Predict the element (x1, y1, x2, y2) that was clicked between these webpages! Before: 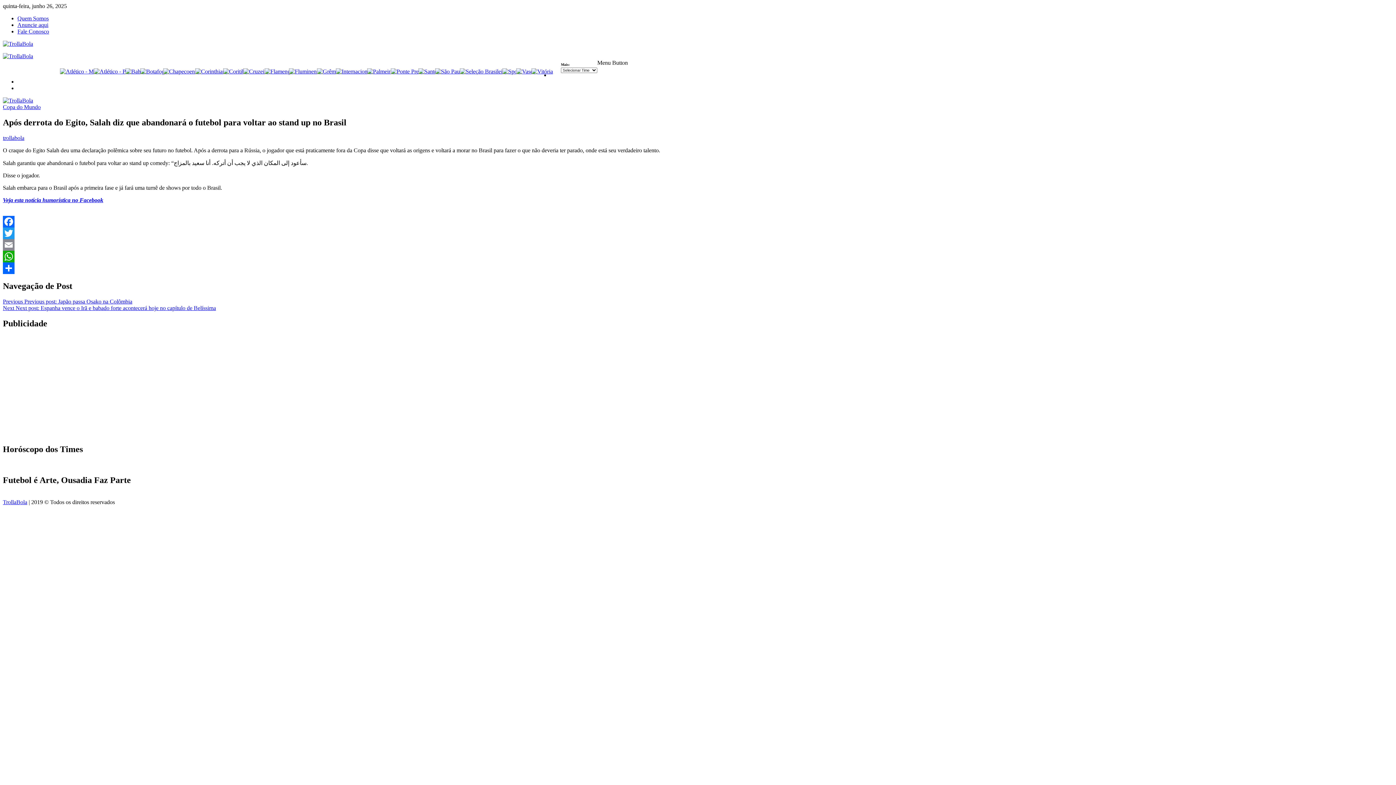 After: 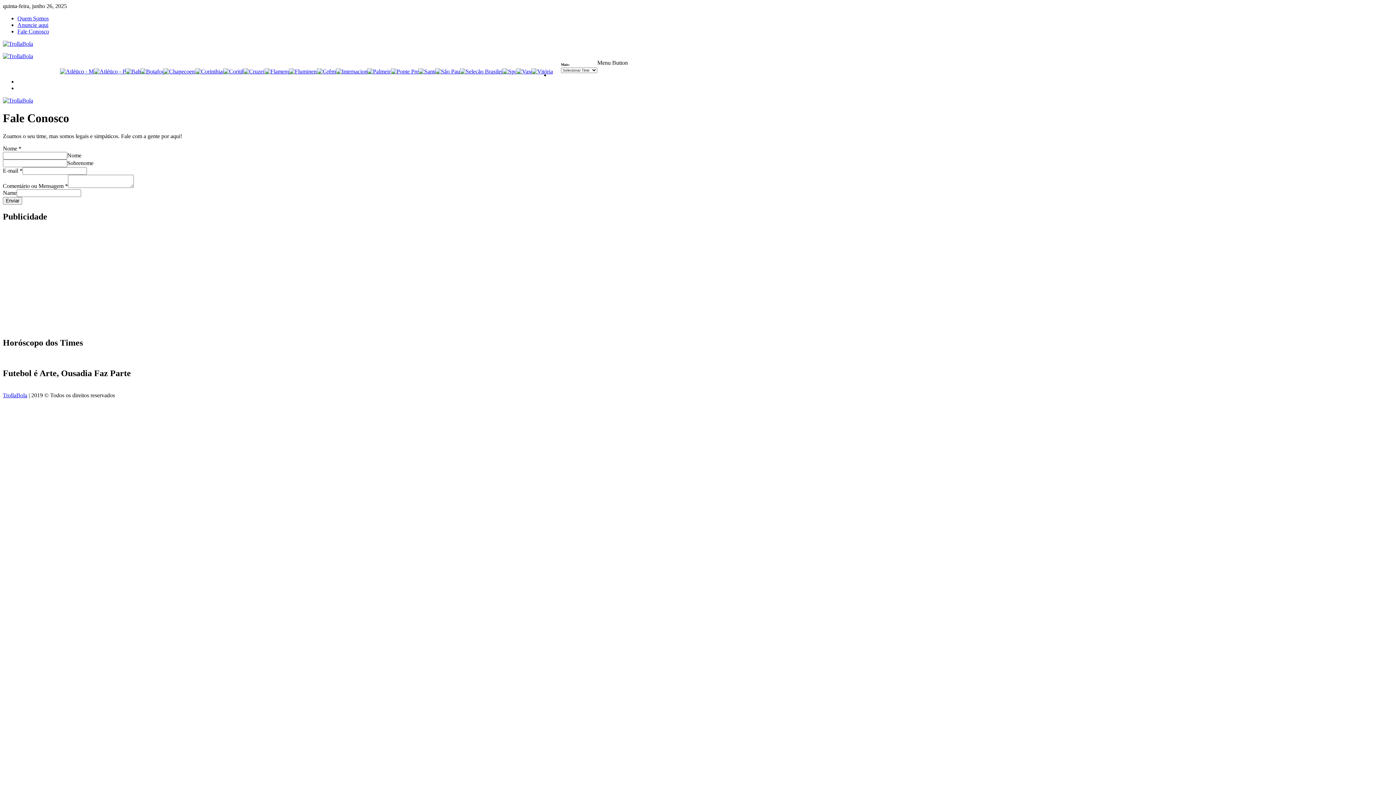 Action: label: Fale Conosco bbox: (17, 28, 49, 34)